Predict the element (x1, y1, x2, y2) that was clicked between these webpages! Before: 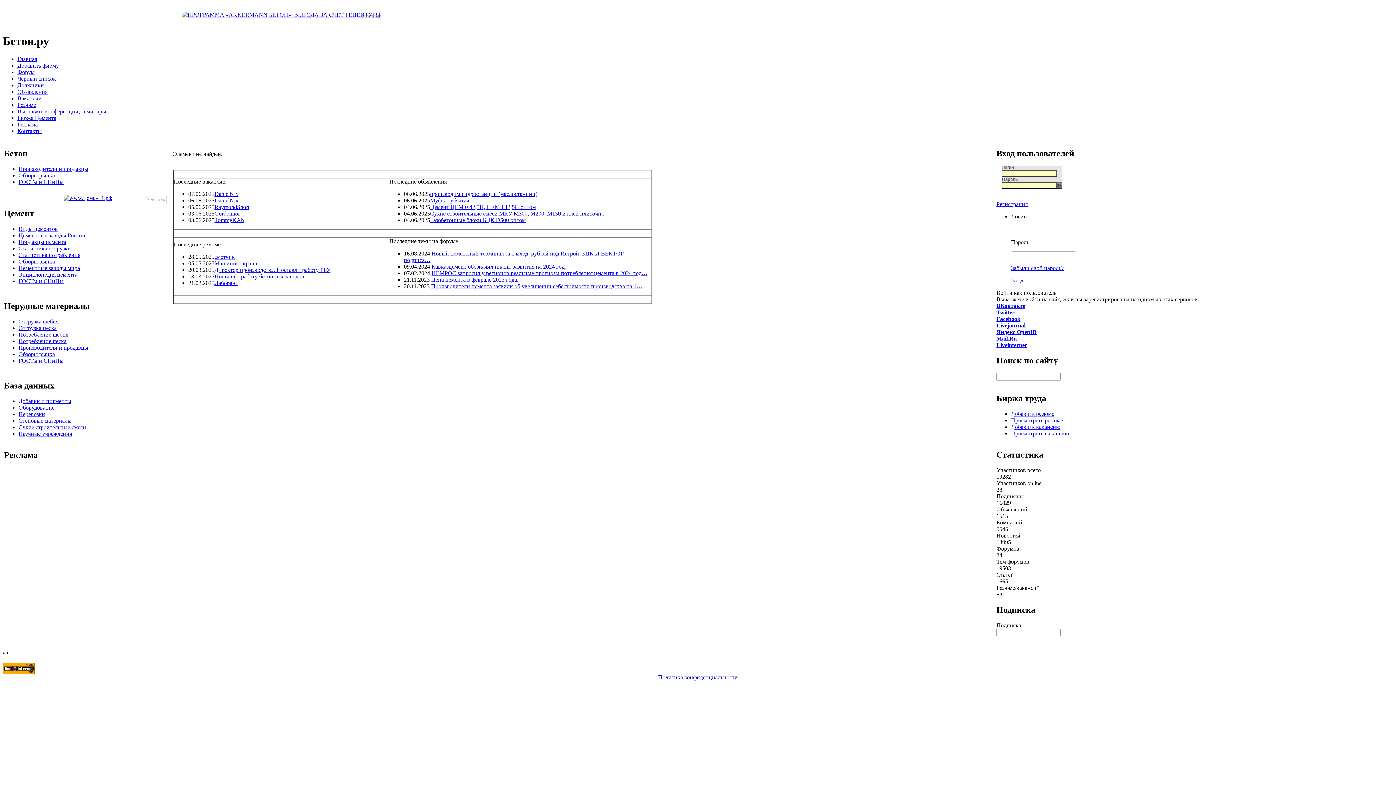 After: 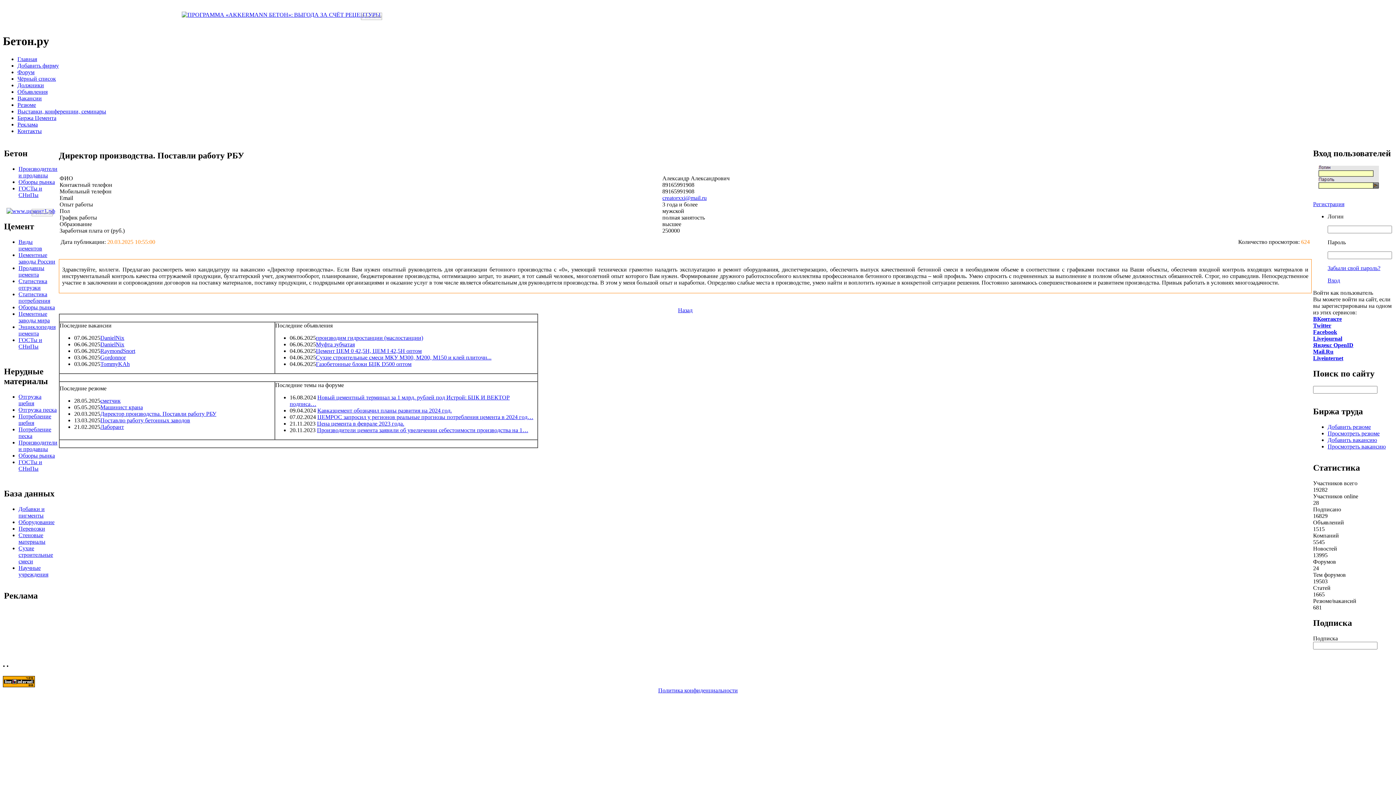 Action: label: Директор производства. Поставли работу РБУ bbox: (214, 266, 330, 273)